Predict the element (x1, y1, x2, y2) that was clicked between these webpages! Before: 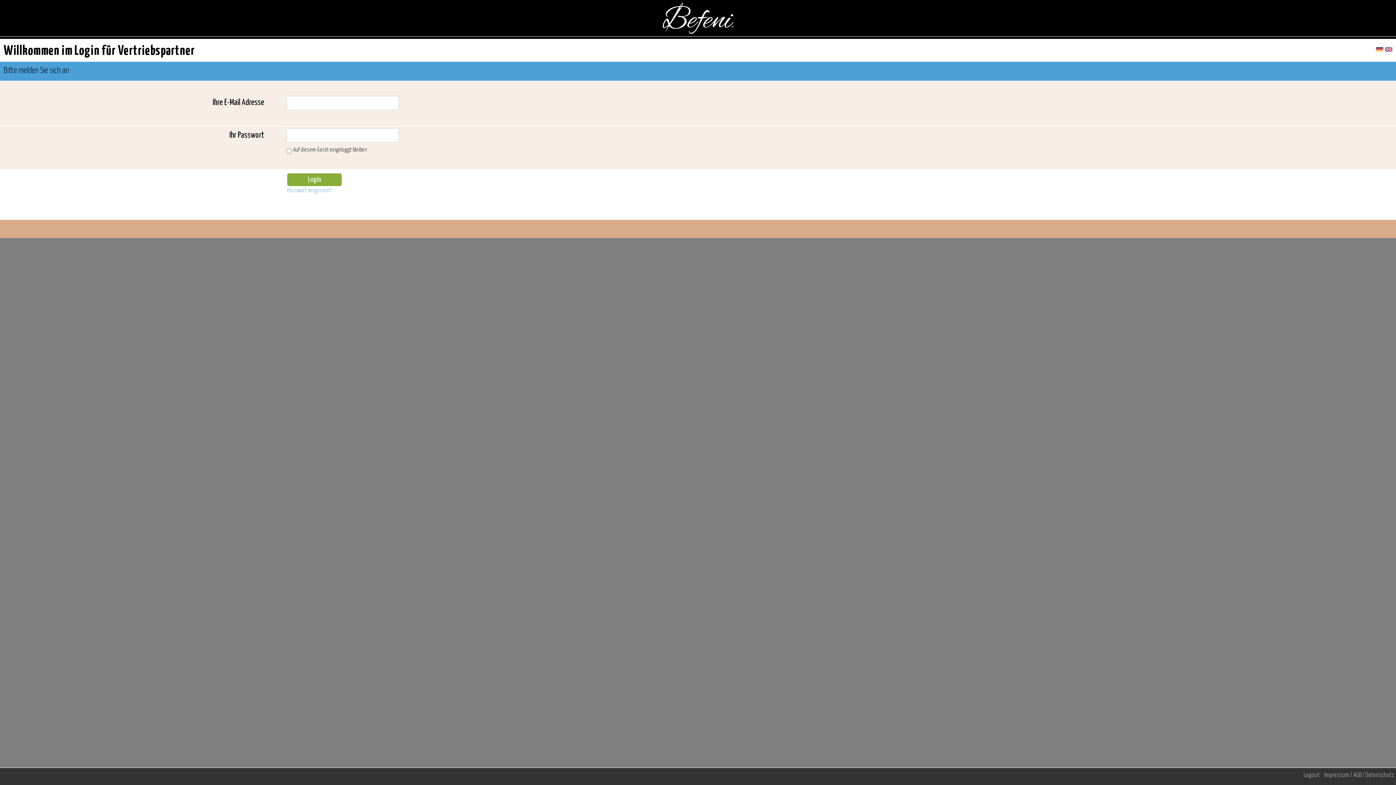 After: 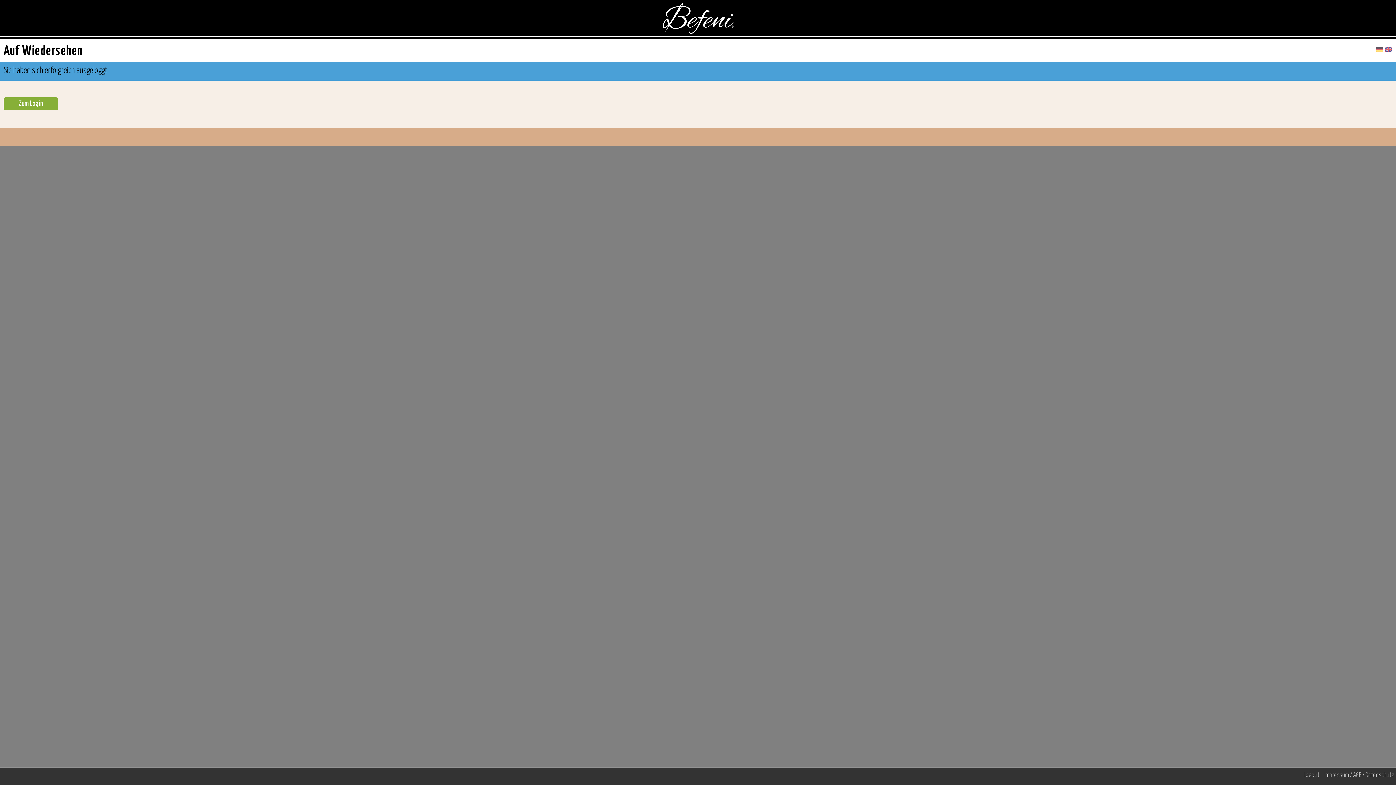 Action: bbox: (1304, 772, 1320, 778) label: Logout